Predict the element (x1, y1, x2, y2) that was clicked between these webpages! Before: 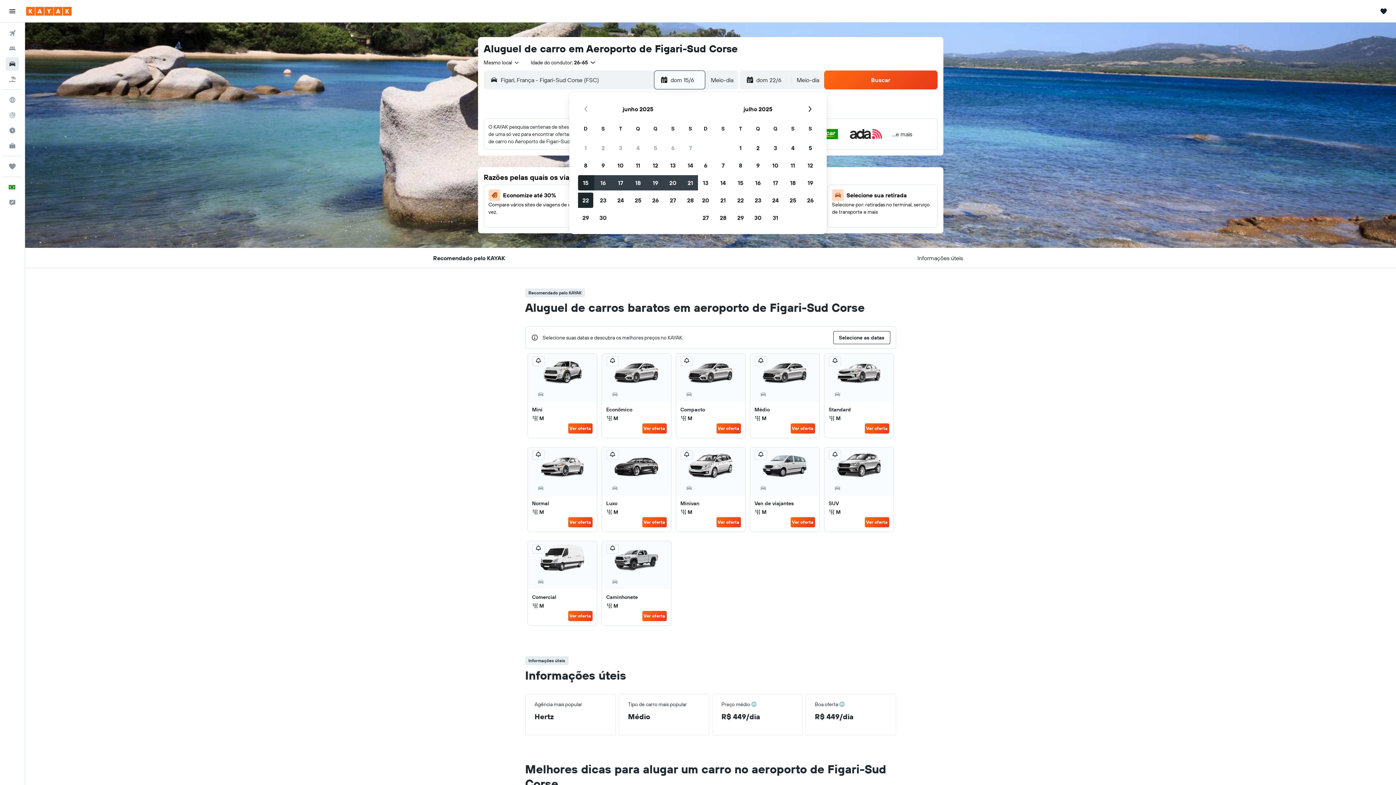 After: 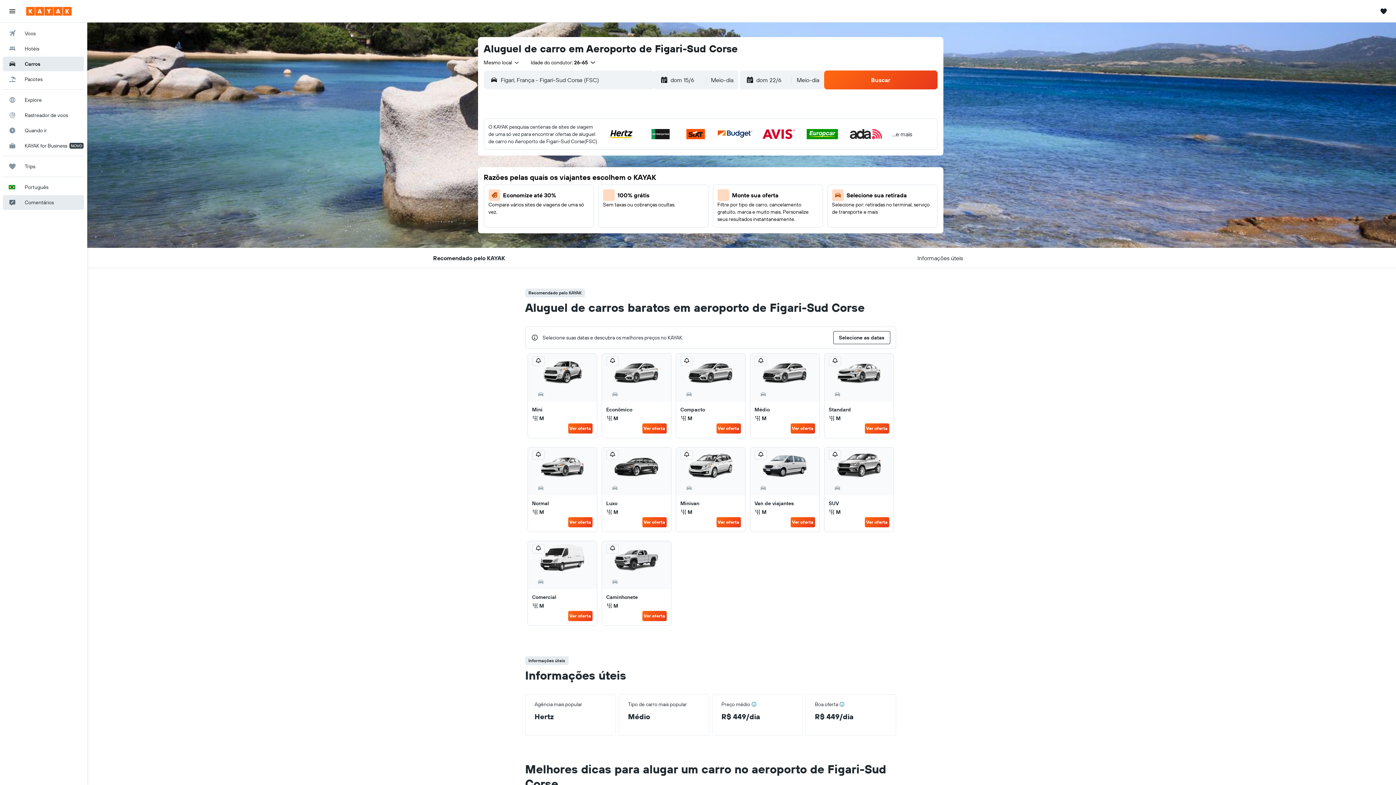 Action: bbox: (2, 195, 21, 209) label: Envie comentários sobre o nosso site 